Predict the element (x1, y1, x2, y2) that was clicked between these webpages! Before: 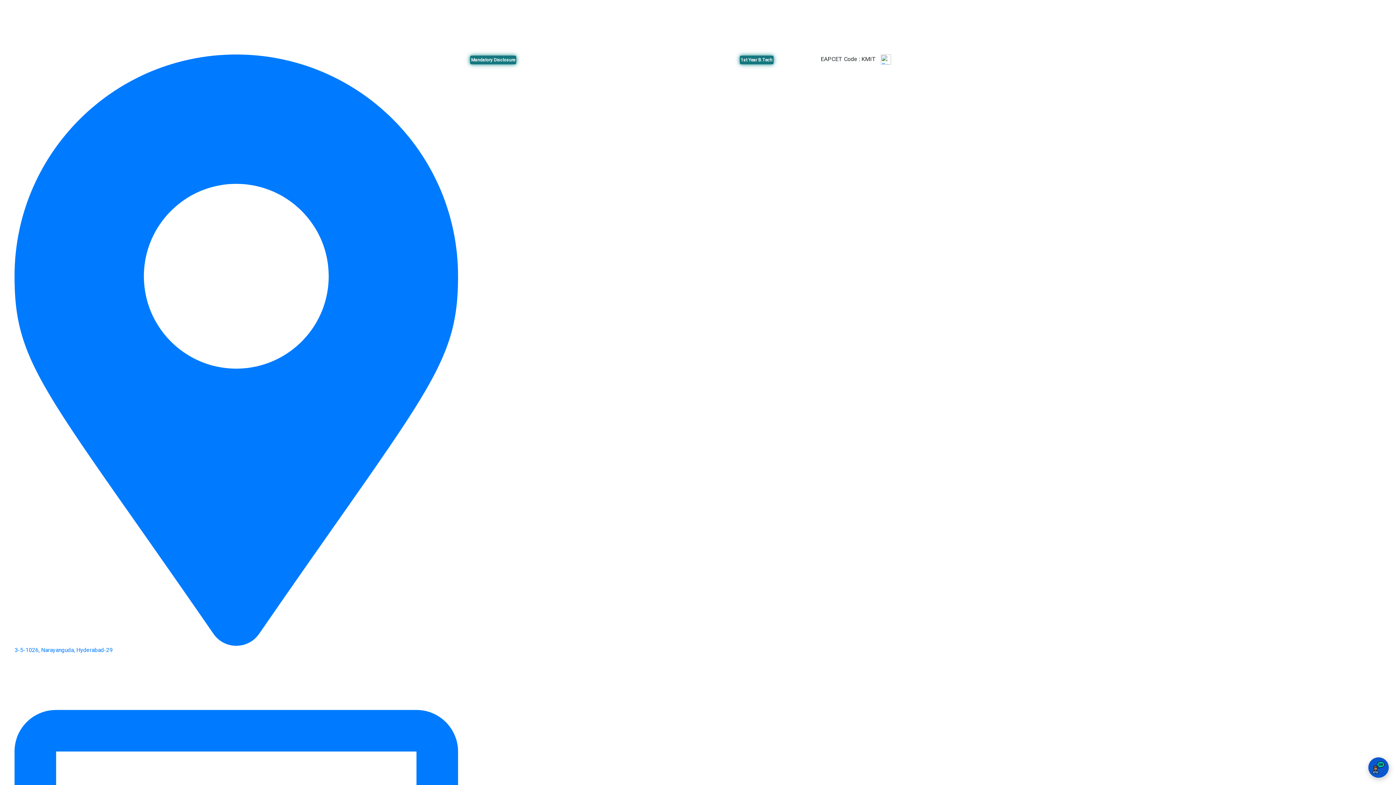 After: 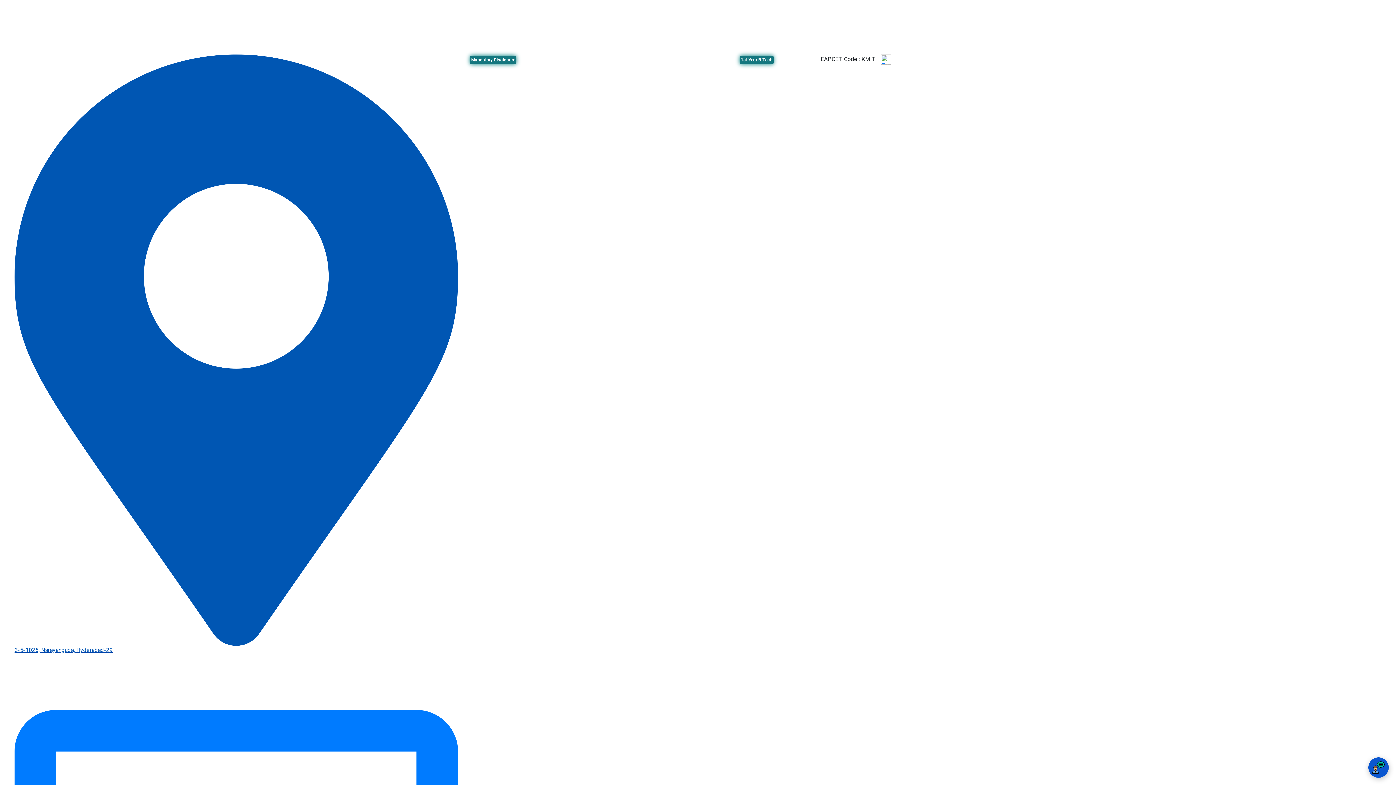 Action: bbox: (14, 346, 458, 653) label:  3-5-1026, Narayanguda, Hyderabad-29